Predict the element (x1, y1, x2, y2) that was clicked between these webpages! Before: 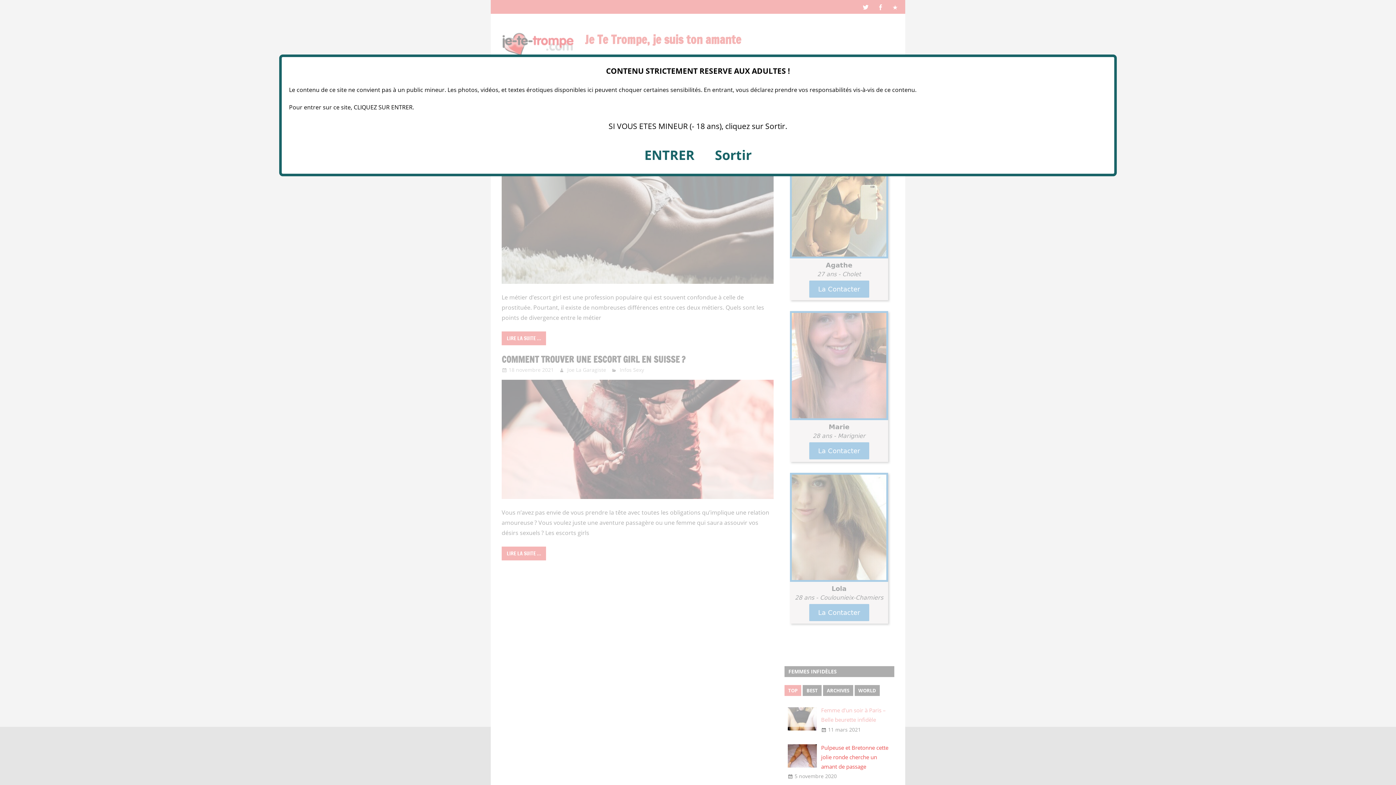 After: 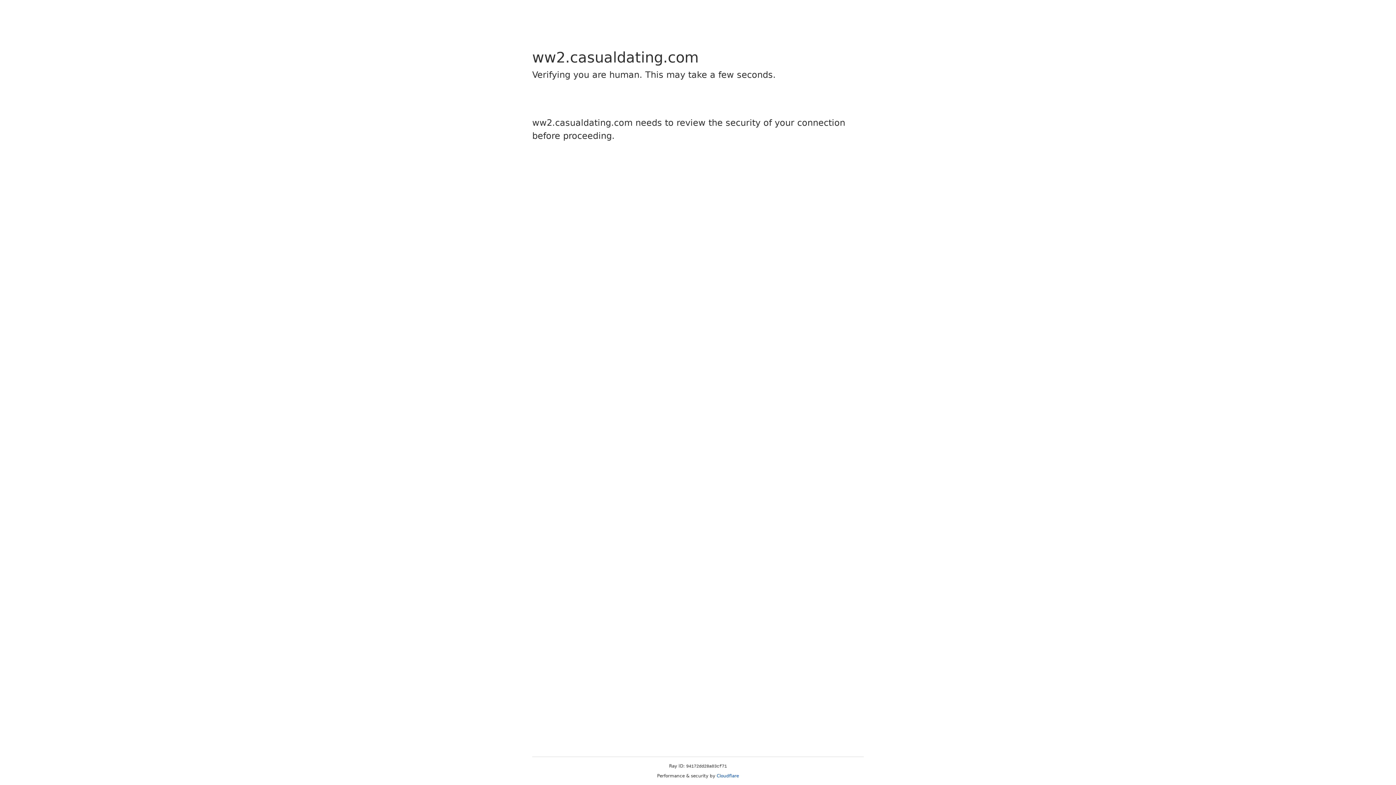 Action: bbox: (644, 146, 694, 164) label: ENTRER